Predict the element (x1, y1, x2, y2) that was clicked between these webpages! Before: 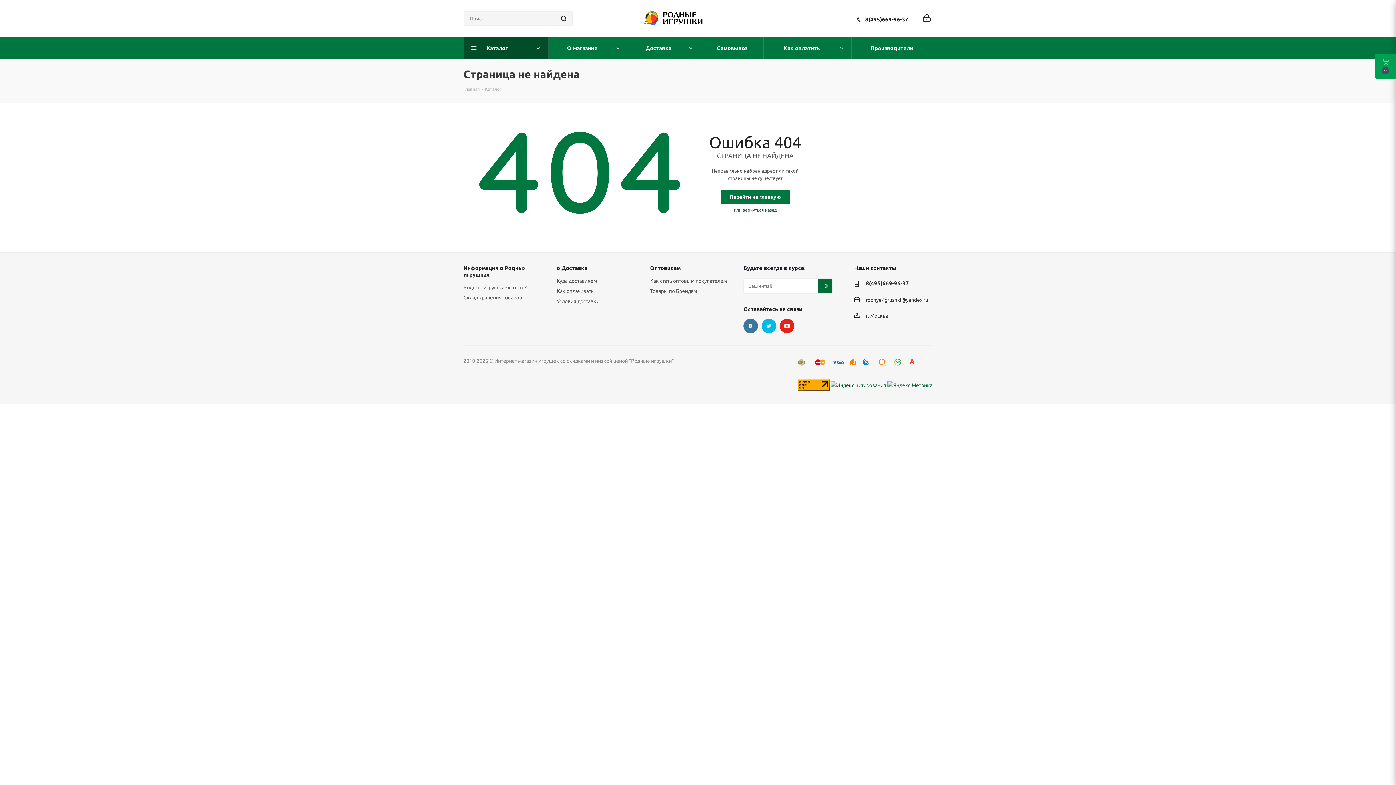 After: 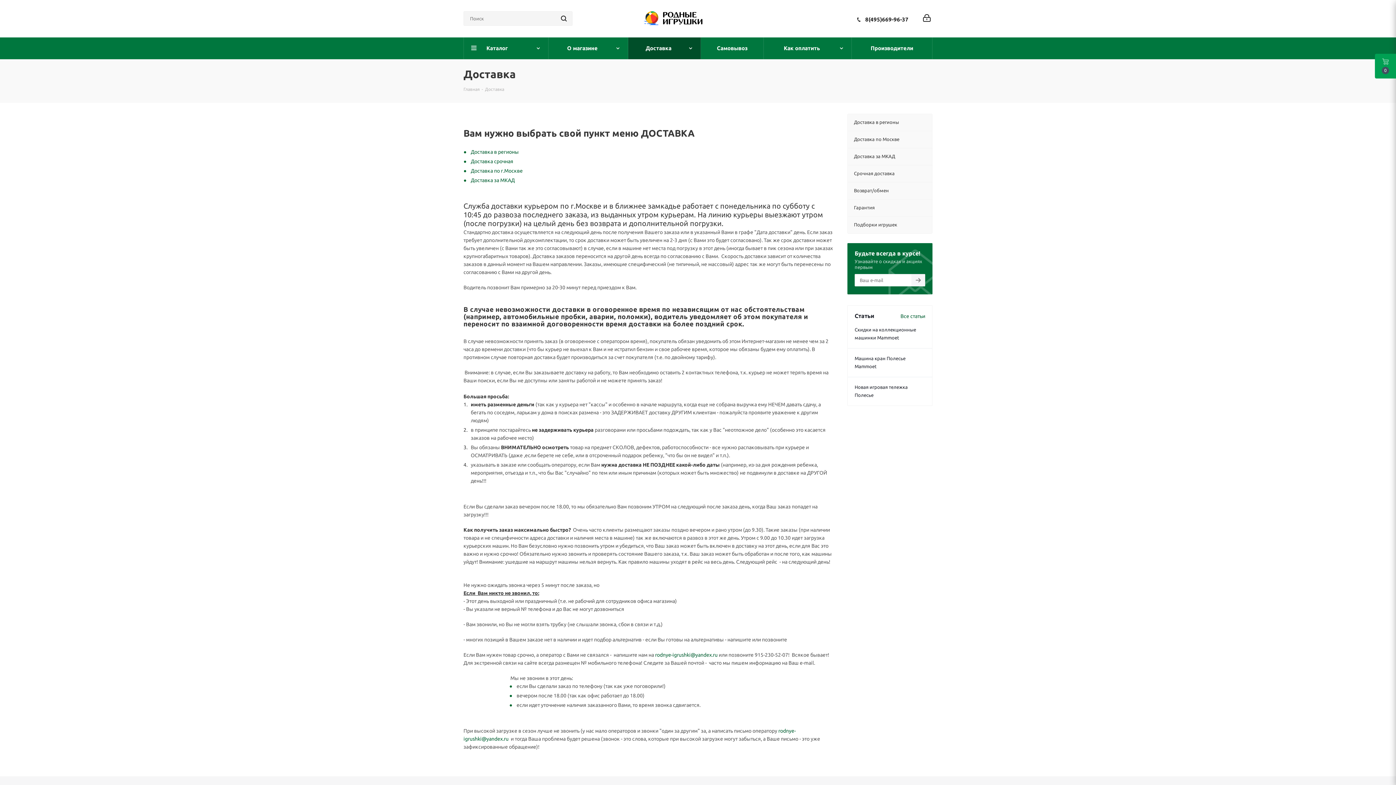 Action: label: Куда доставляем bbox: (556, 278, 597, 284)